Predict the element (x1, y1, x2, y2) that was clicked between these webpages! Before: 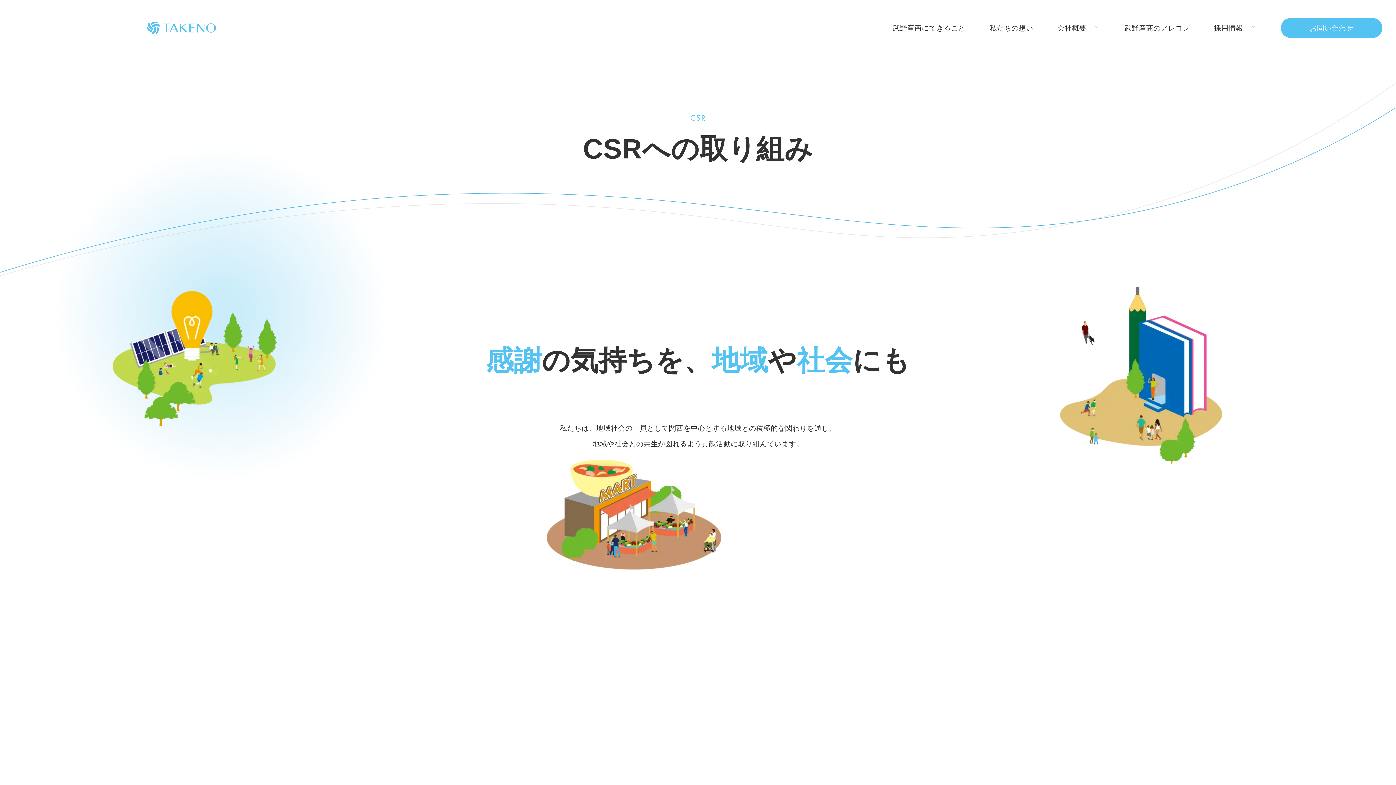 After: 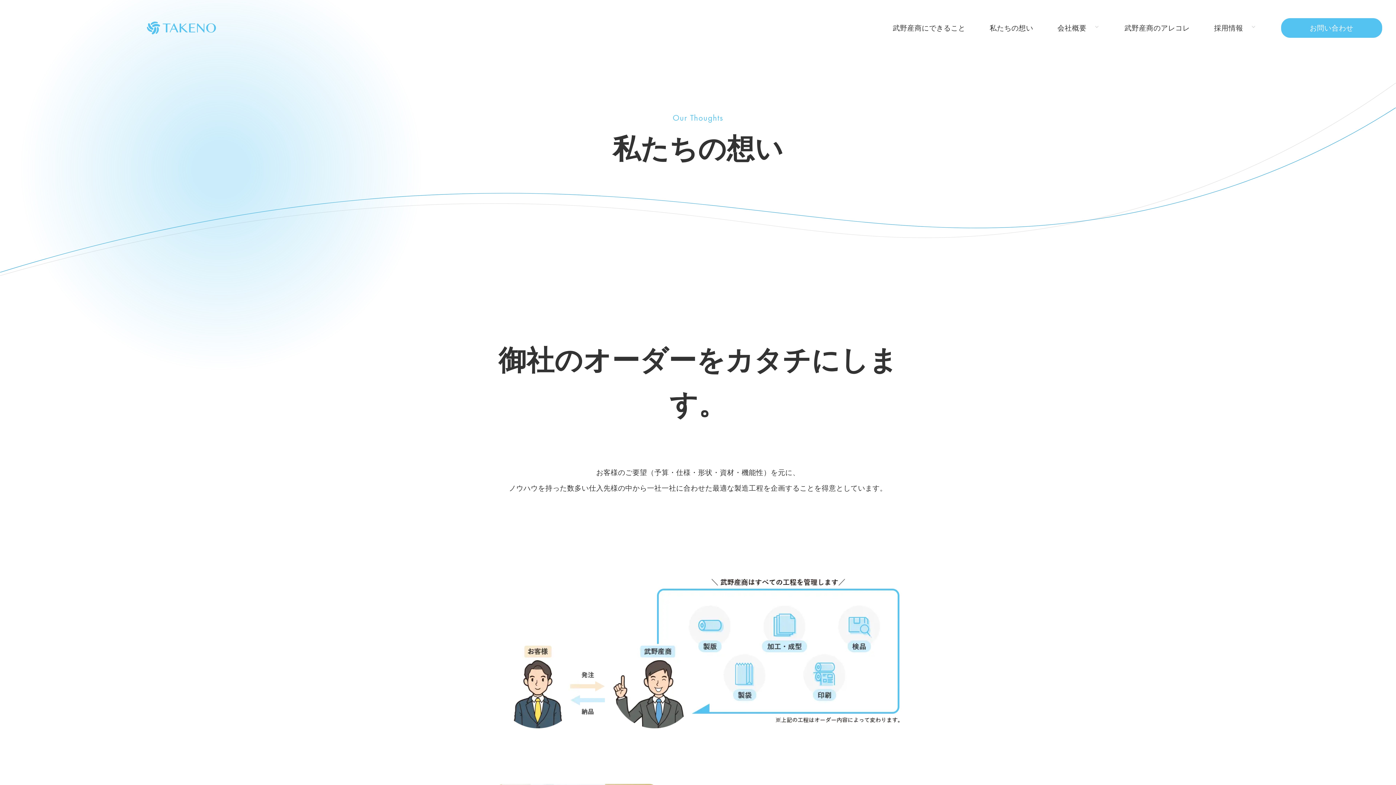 Action: label: 私たちの想い bbox: (989, 18, 1033, 37)